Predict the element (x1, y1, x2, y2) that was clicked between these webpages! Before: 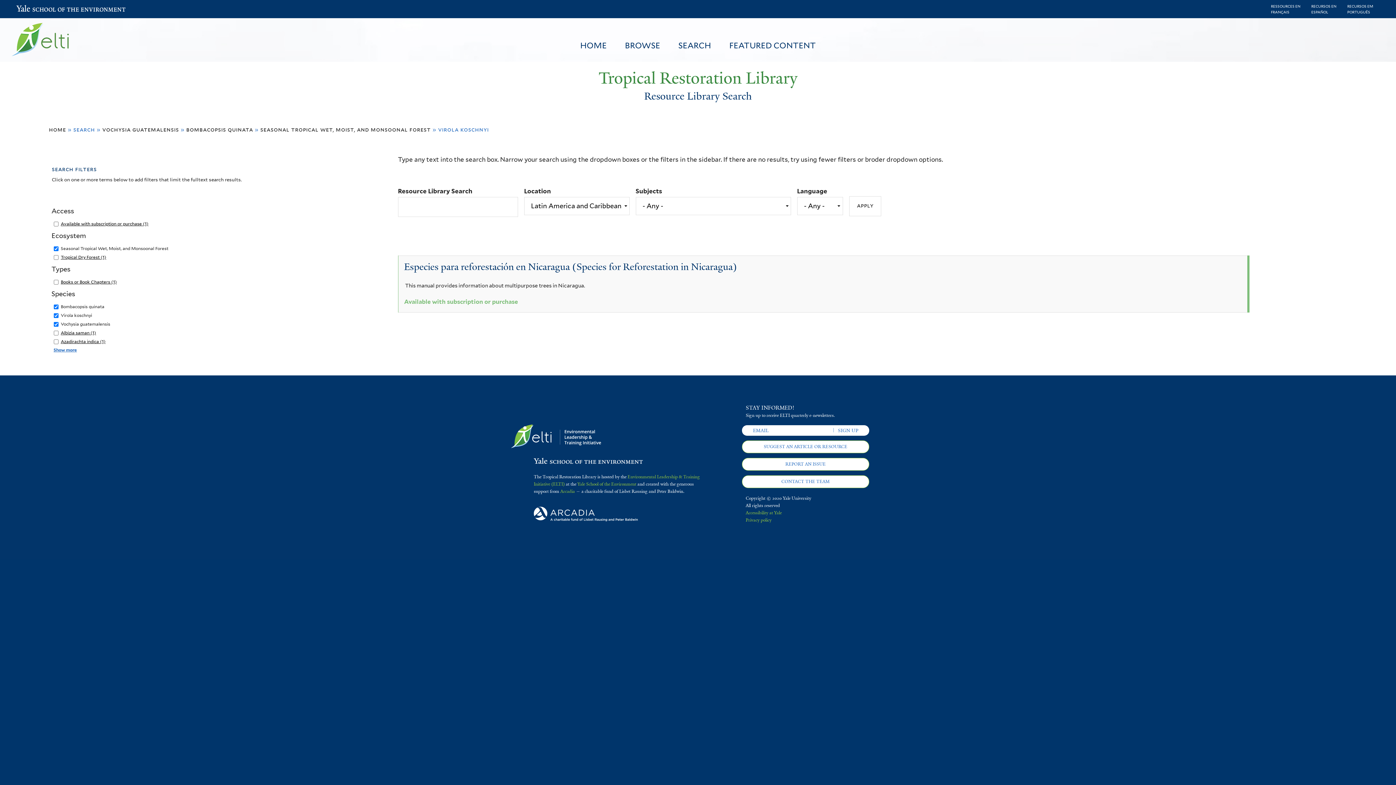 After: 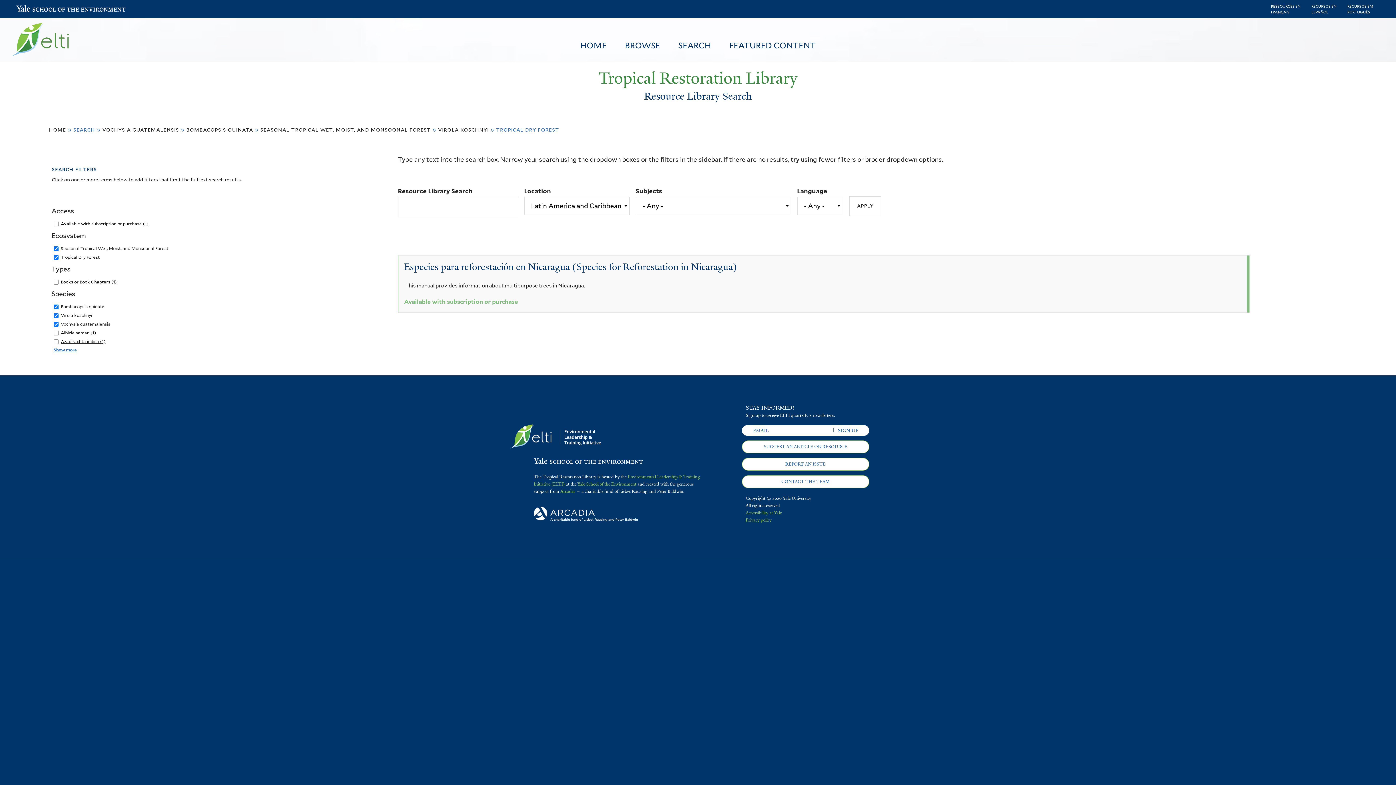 Action: label: Tropical Dry Forest (1)
Apply Tropical Dry Forest filter bbox: (60, 254, 106, 259)